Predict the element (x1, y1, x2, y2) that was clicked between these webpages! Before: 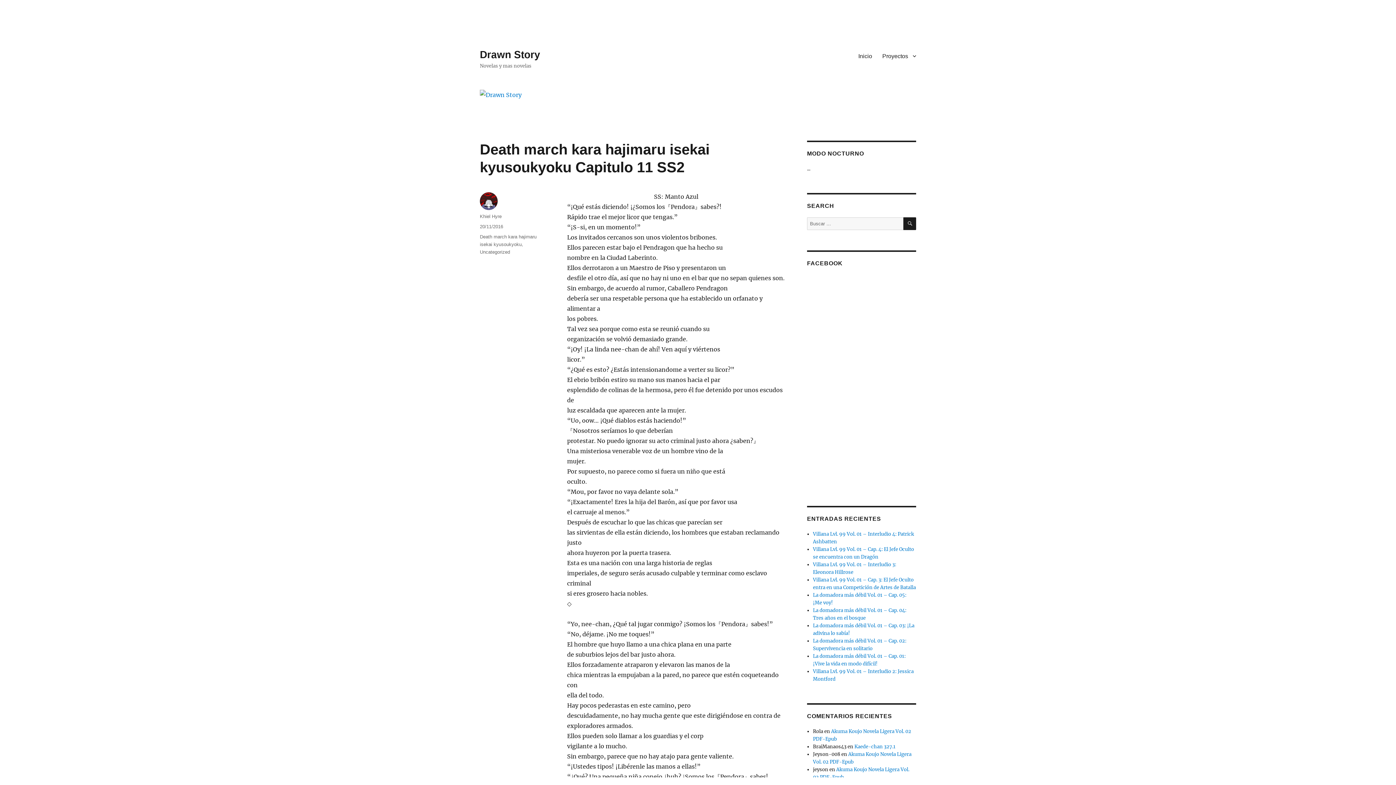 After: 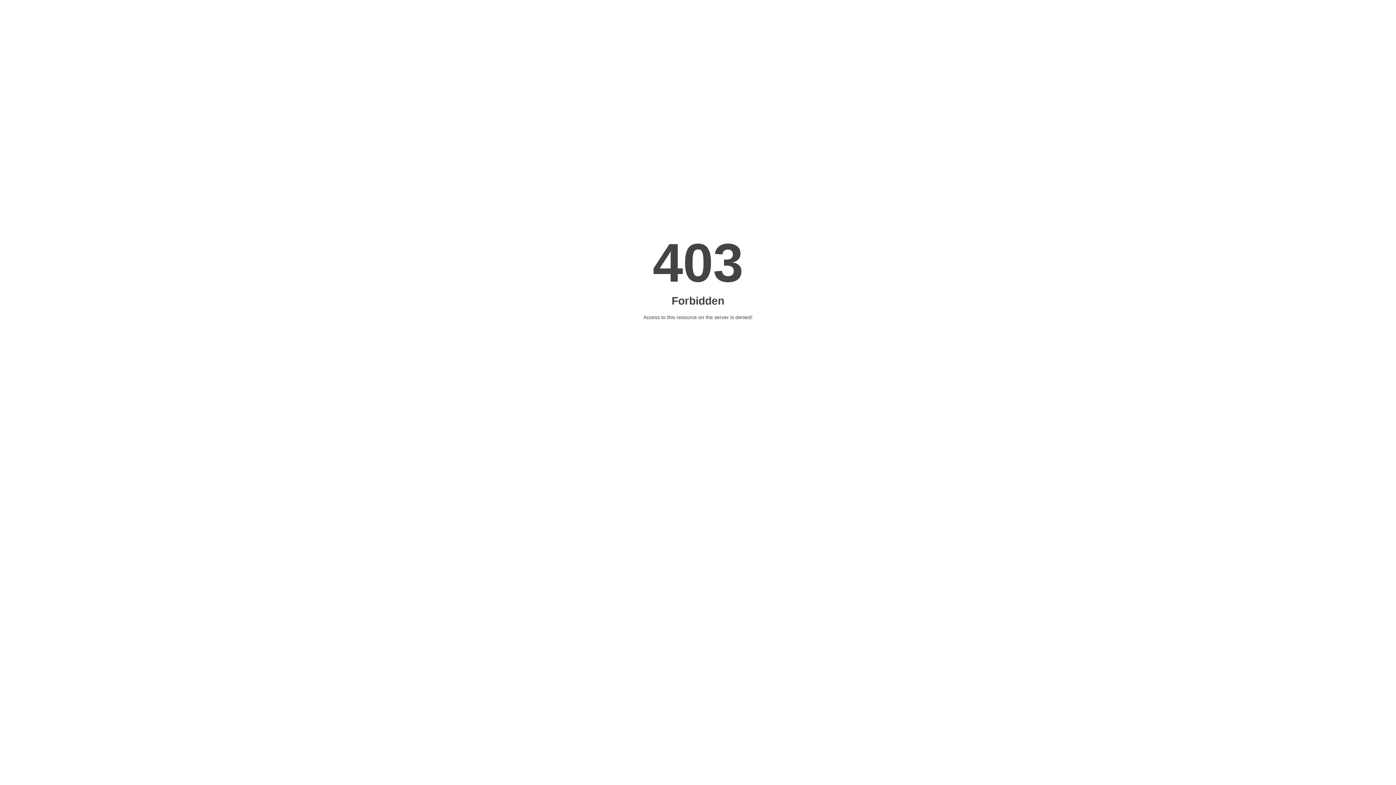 Action: bbox: (480, 249, 510, 254) label: Uncategorized